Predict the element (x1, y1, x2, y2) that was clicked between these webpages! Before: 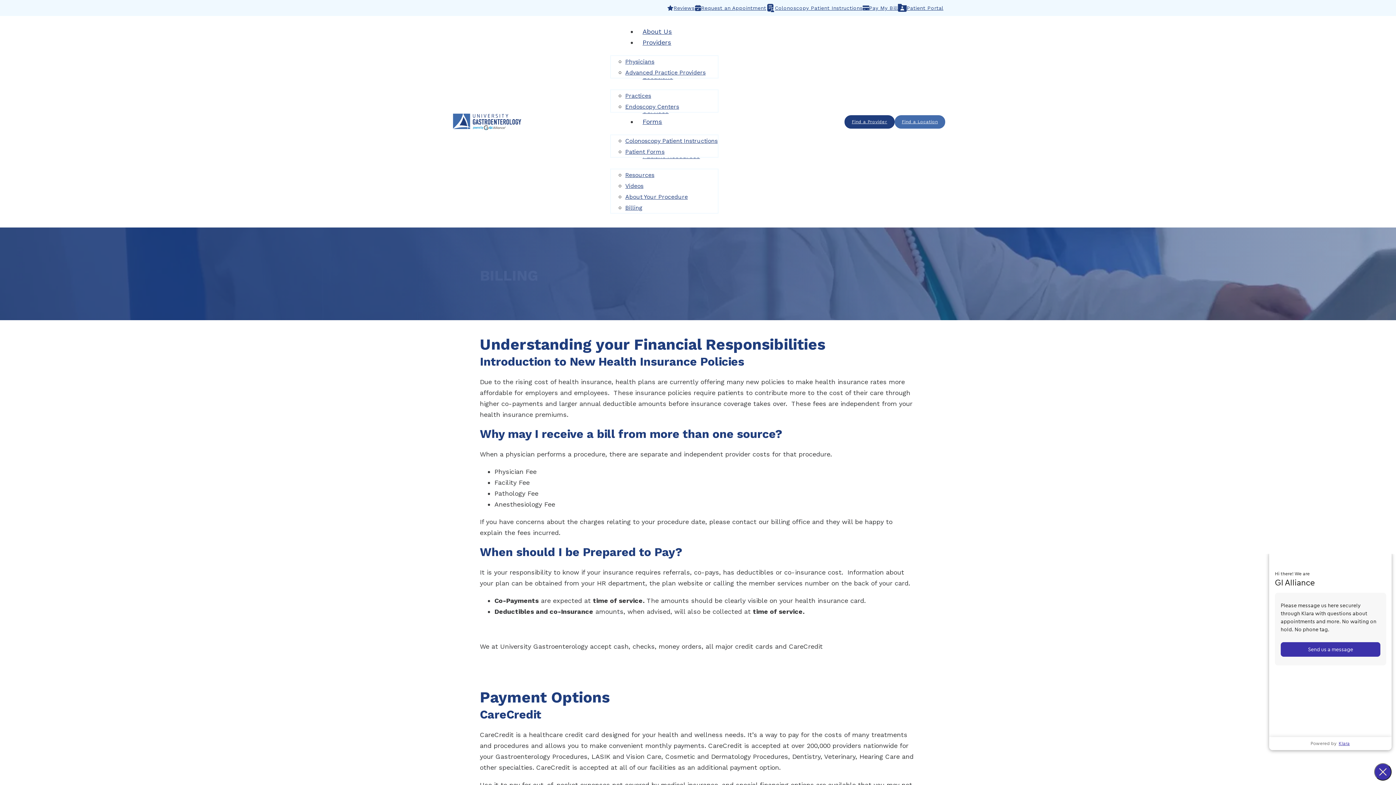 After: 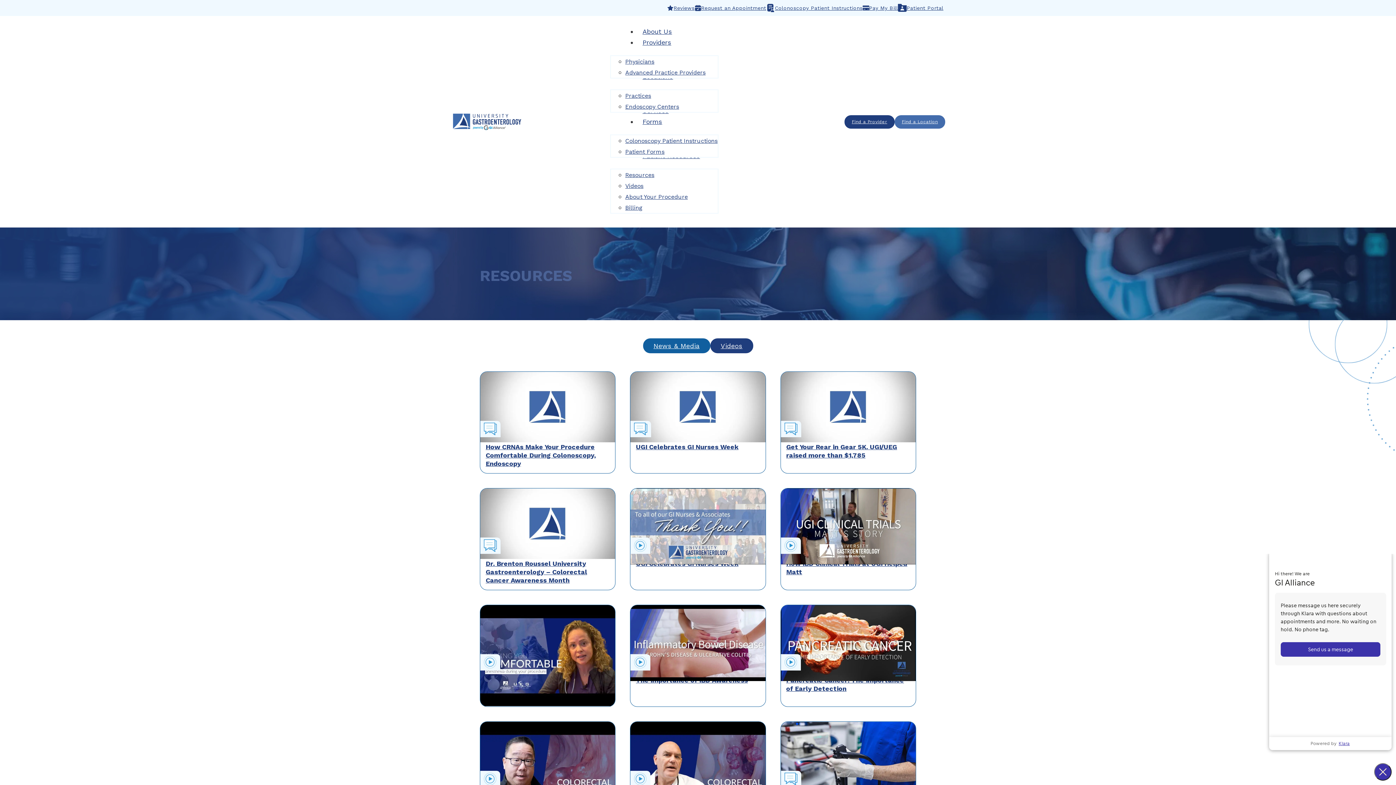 Action: label: Resources bbox: (625, 168, 654, 182)